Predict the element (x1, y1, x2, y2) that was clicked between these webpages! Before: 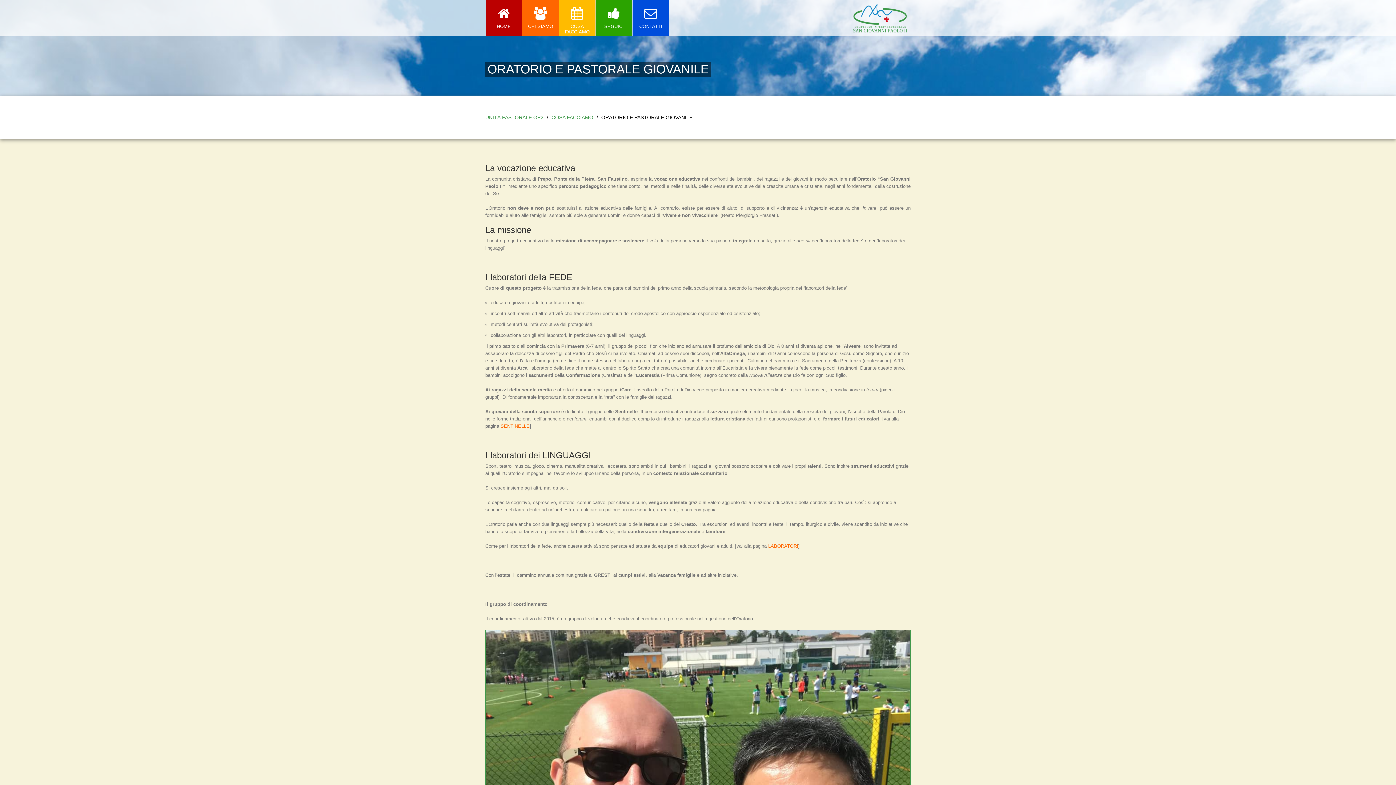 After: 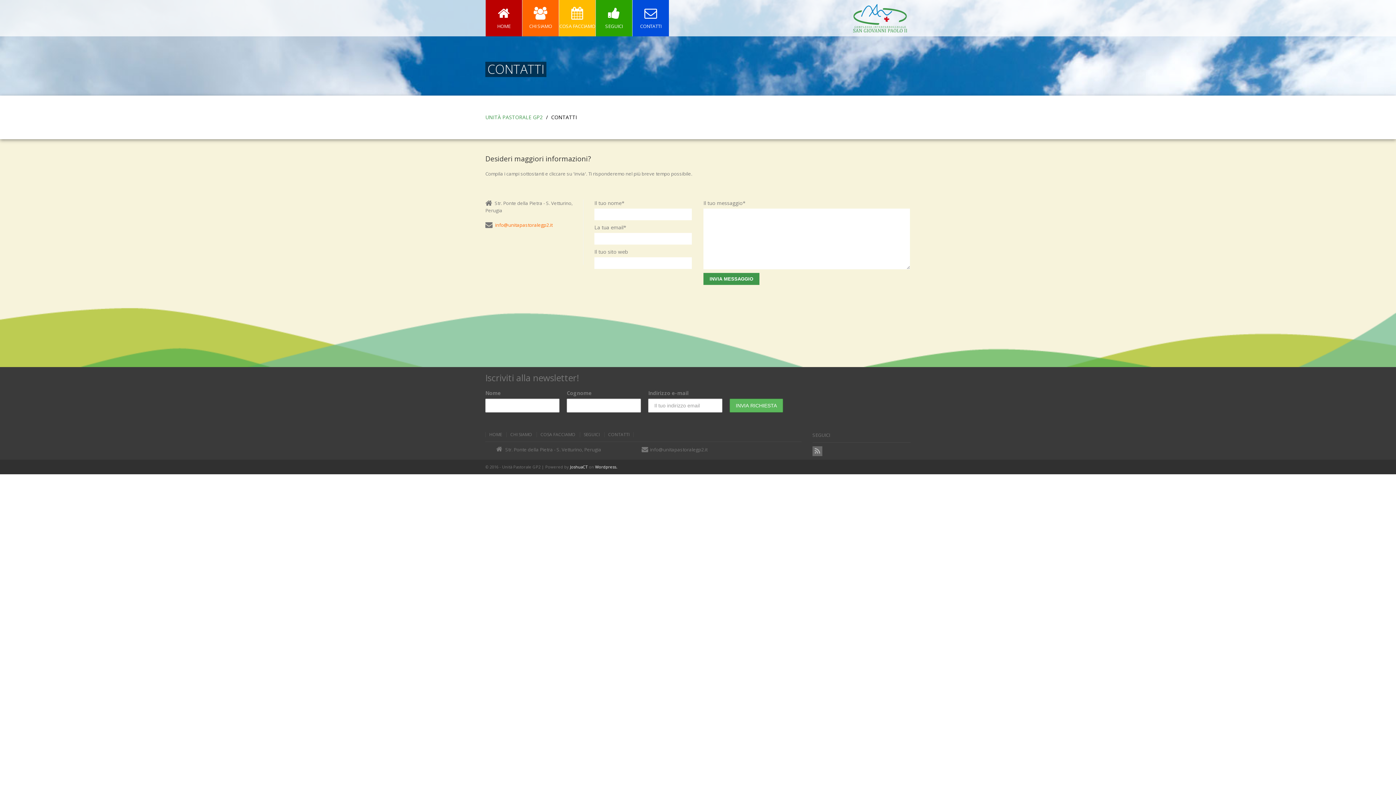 Action: bbox: (632, 0, 669, 36) label: CONTATTI